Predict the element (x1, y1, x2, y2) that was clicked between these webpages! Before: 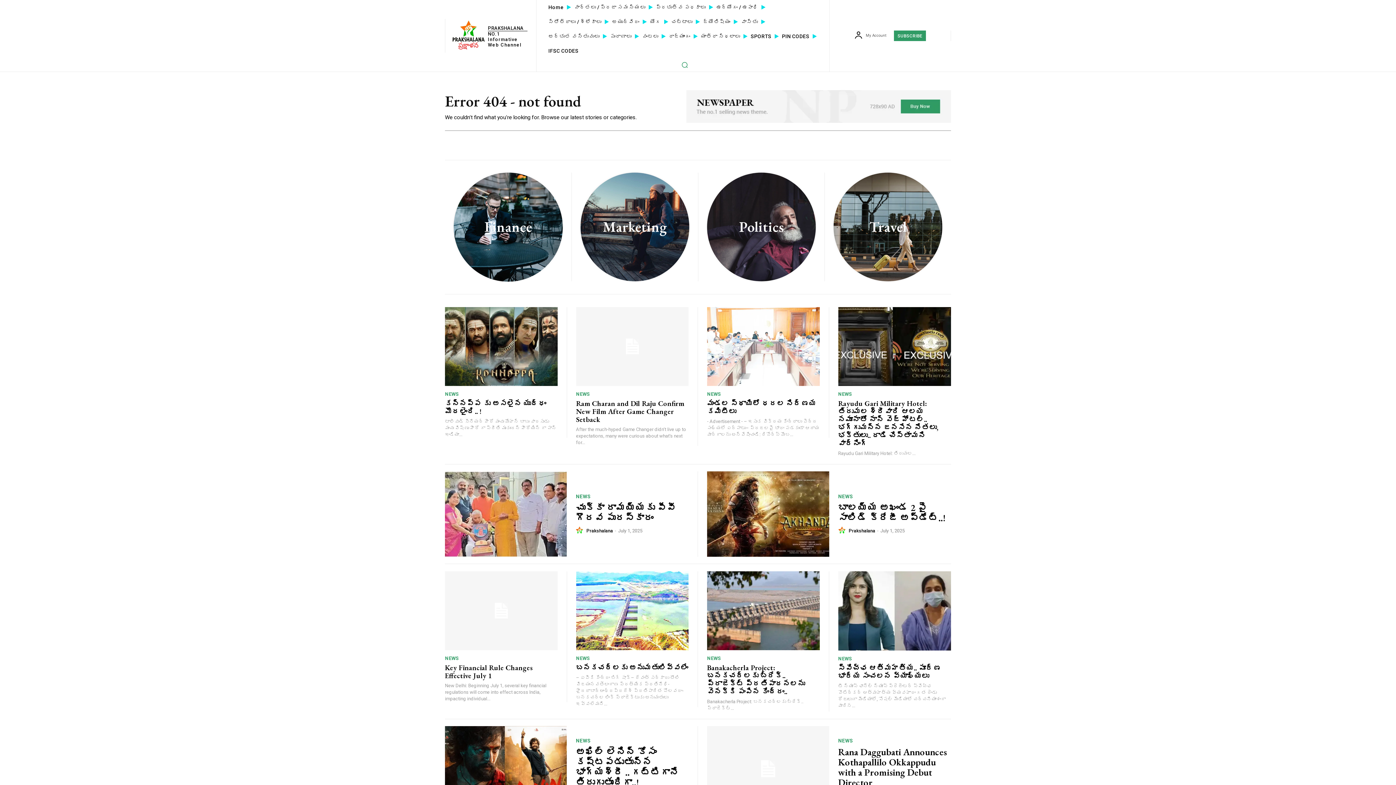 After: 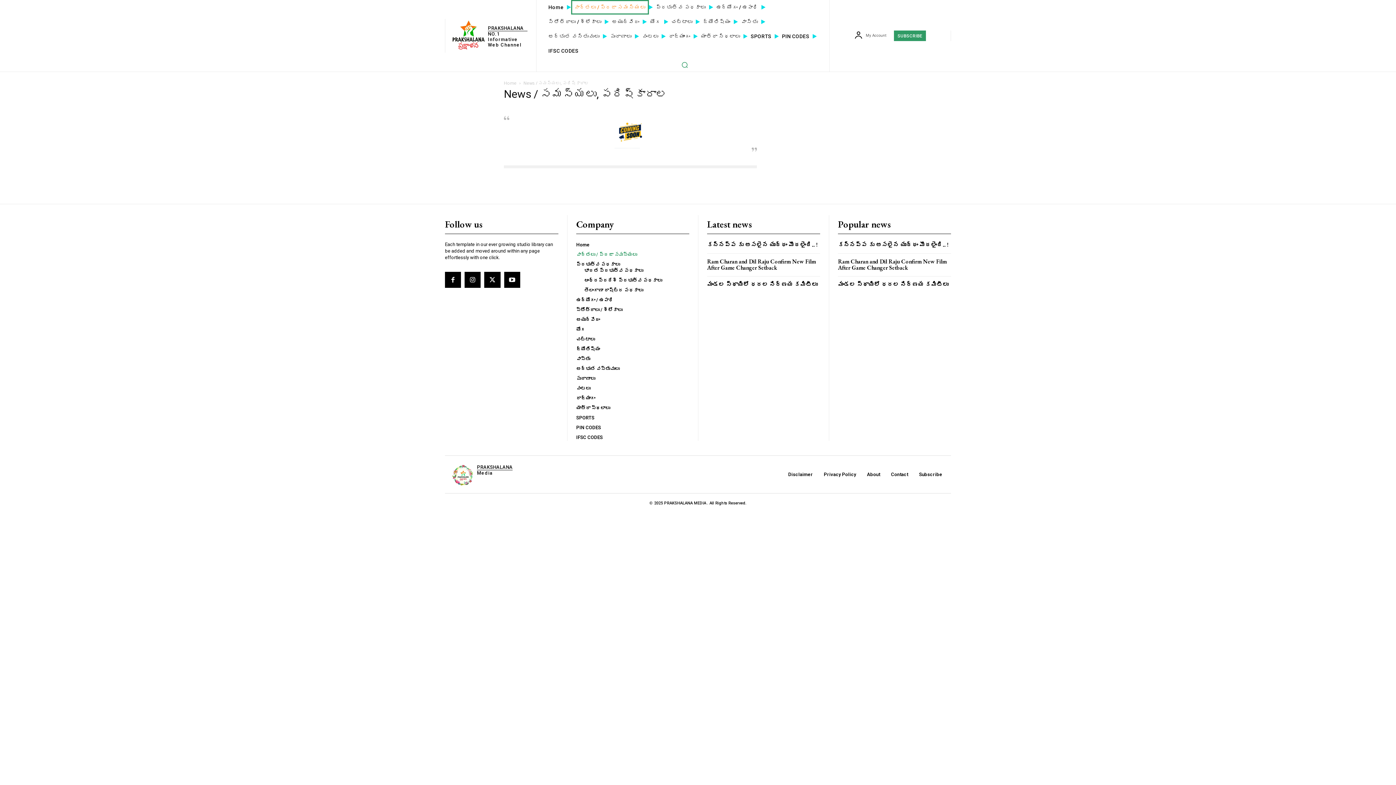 Action: bbox: (571, 0, 648, 14) label: వార్తలు / ప్రజా సమస్యలు